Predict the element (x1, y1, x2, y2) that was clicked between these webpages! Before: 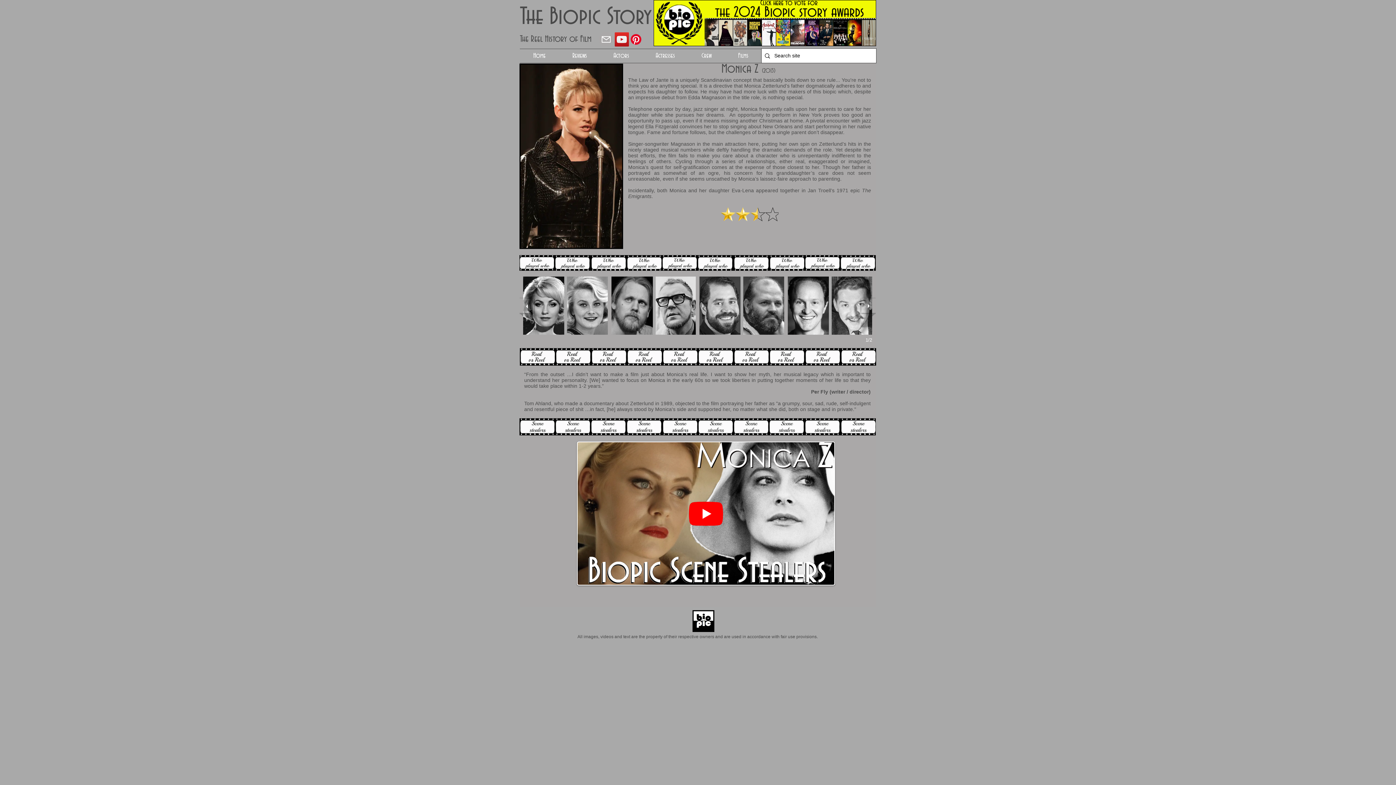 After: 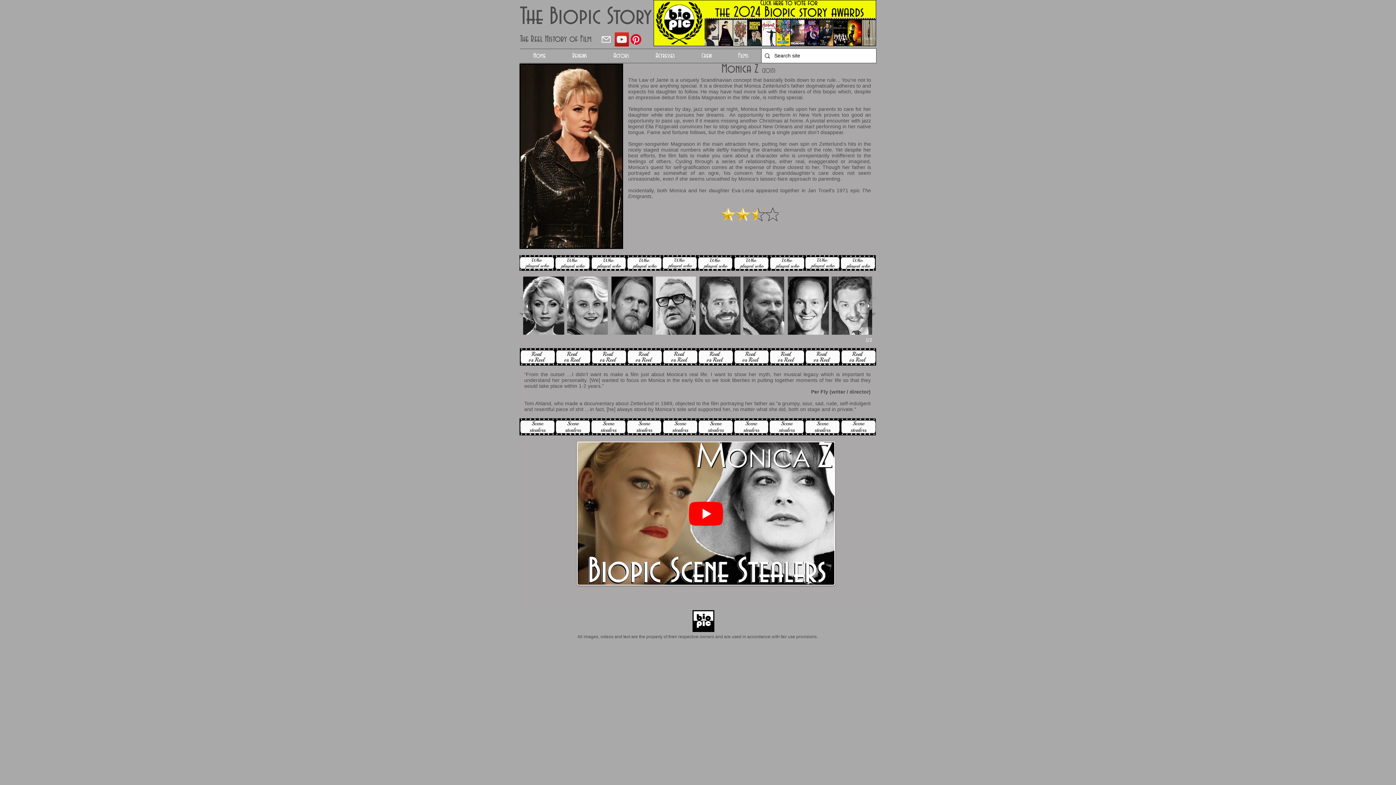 Action: bbox: (725, 49, 761, 62) label: Films